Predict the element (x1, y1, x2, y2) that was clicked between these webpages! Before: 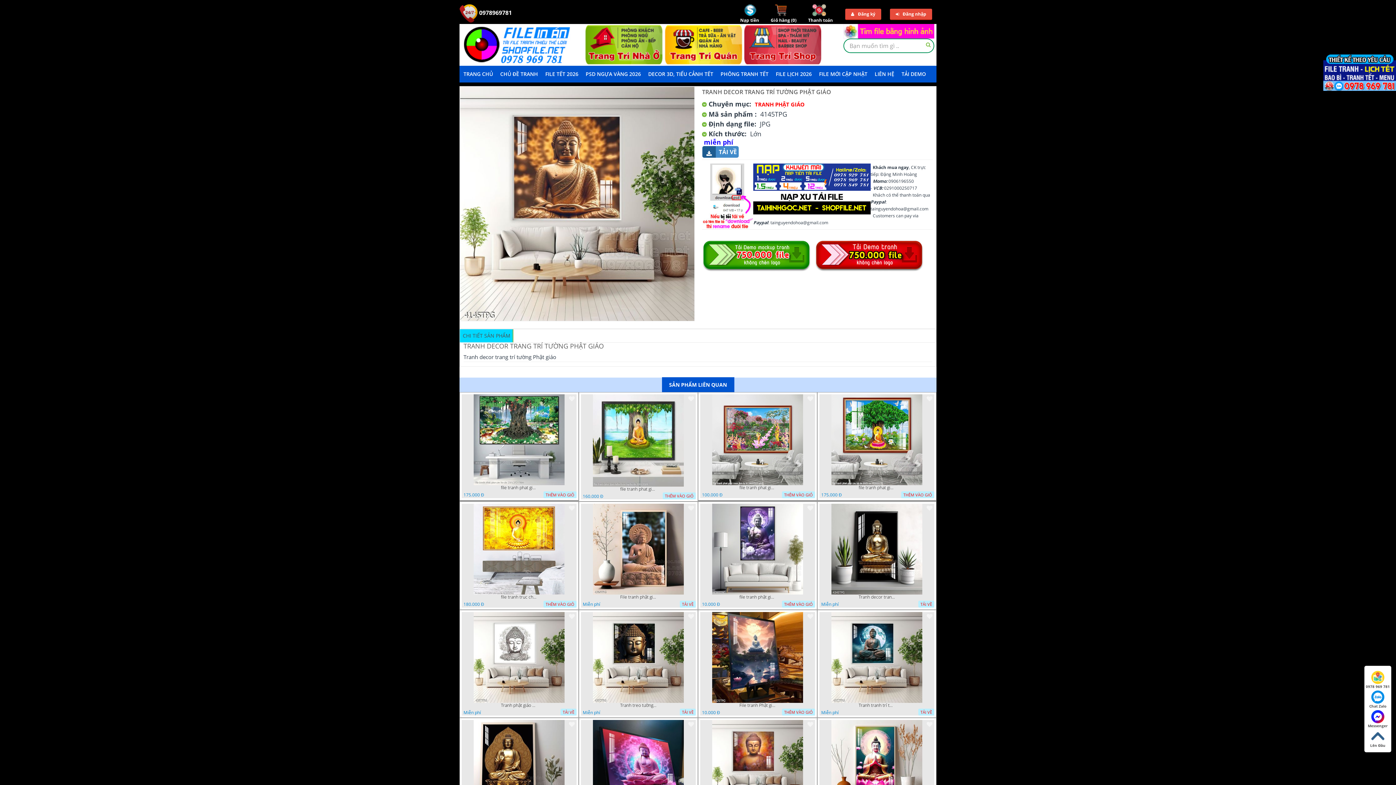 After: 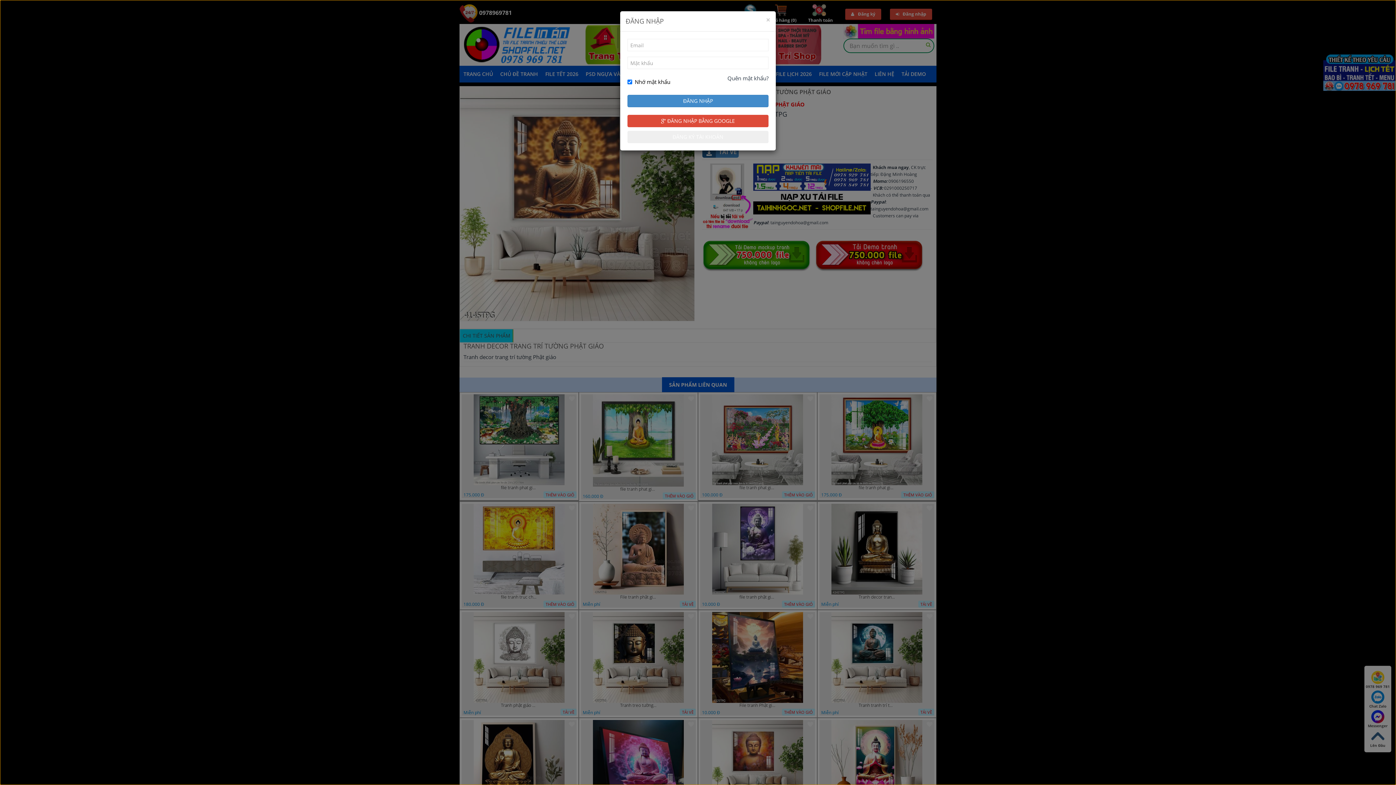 Action: bbox: (688, 721, 694, 728)